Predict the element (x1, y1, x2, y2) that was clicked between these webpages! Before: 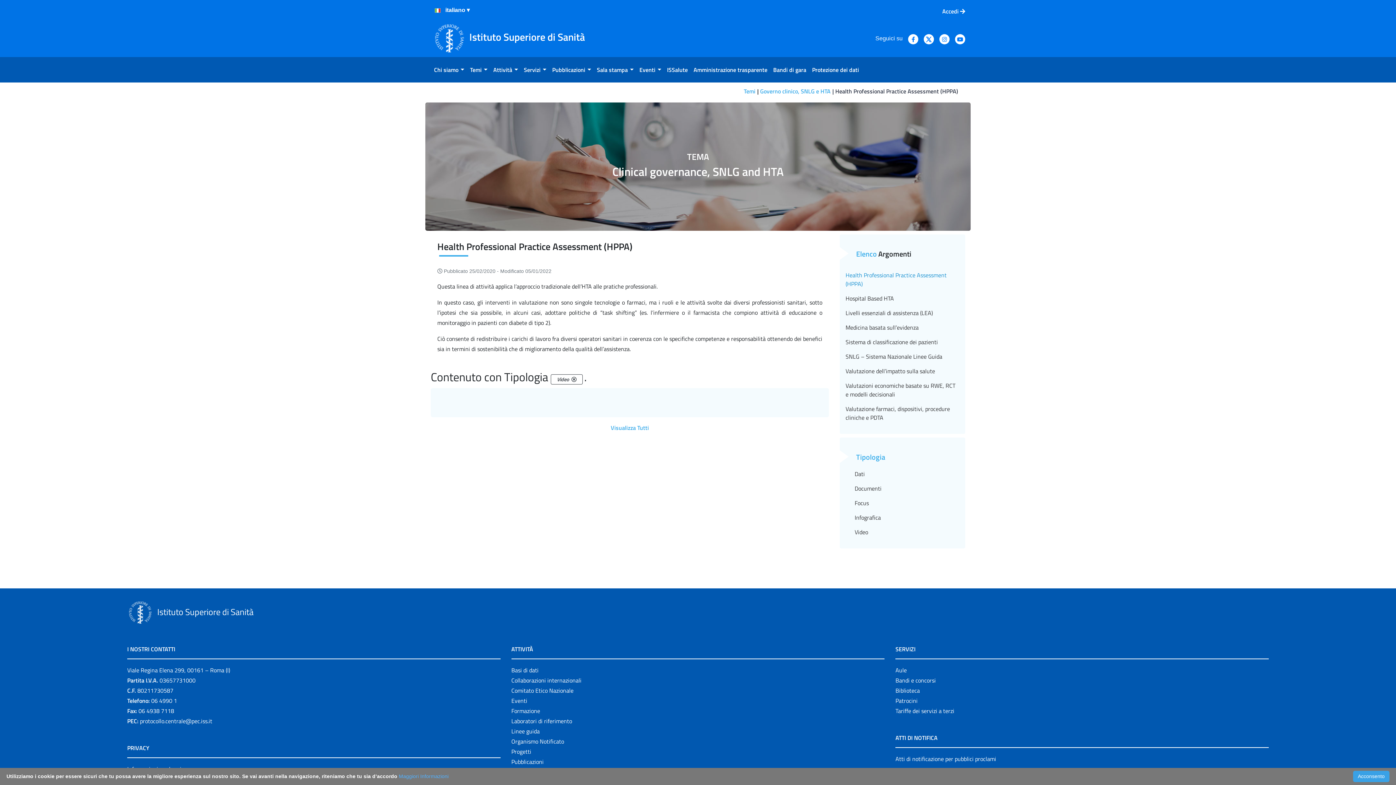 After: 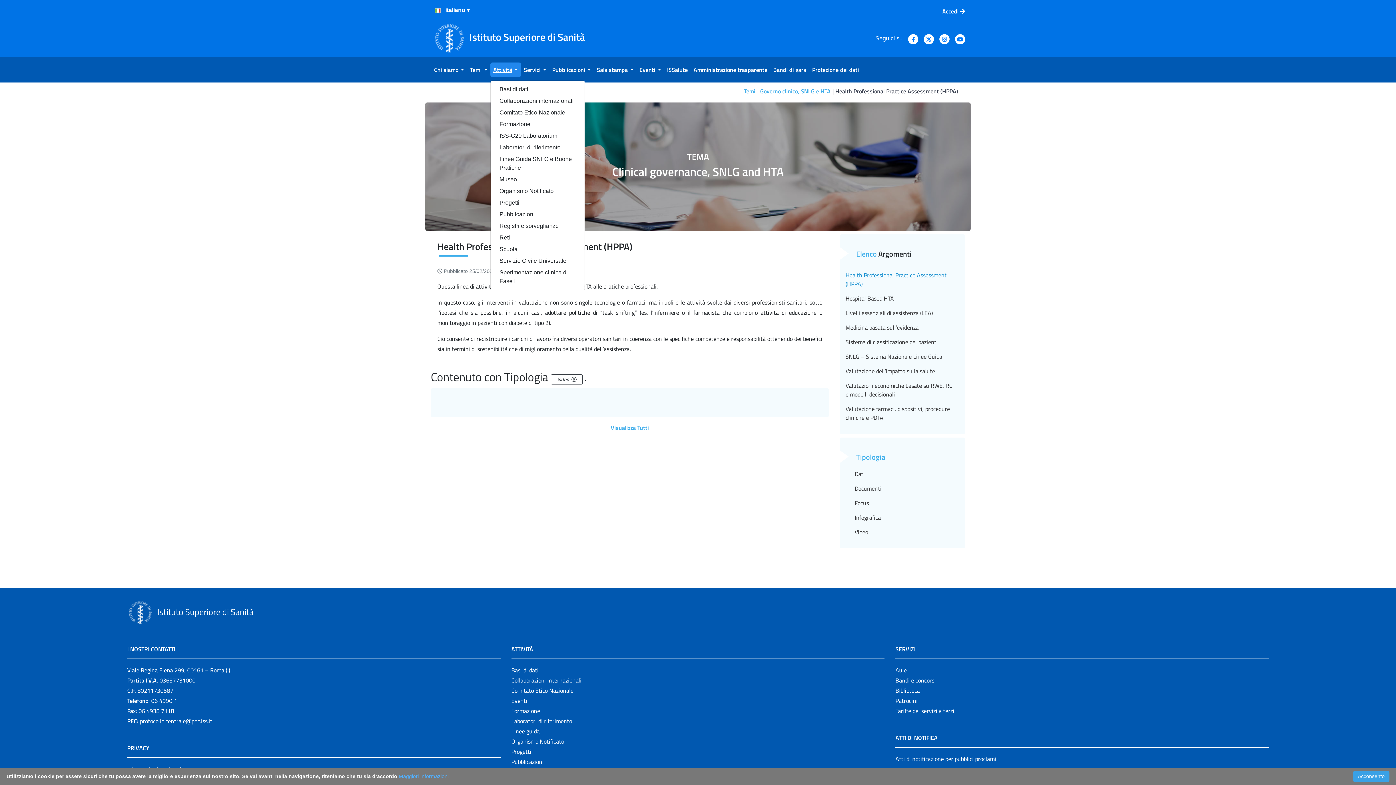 Action: label: Attività bbox: (490, 62, 521, 77)